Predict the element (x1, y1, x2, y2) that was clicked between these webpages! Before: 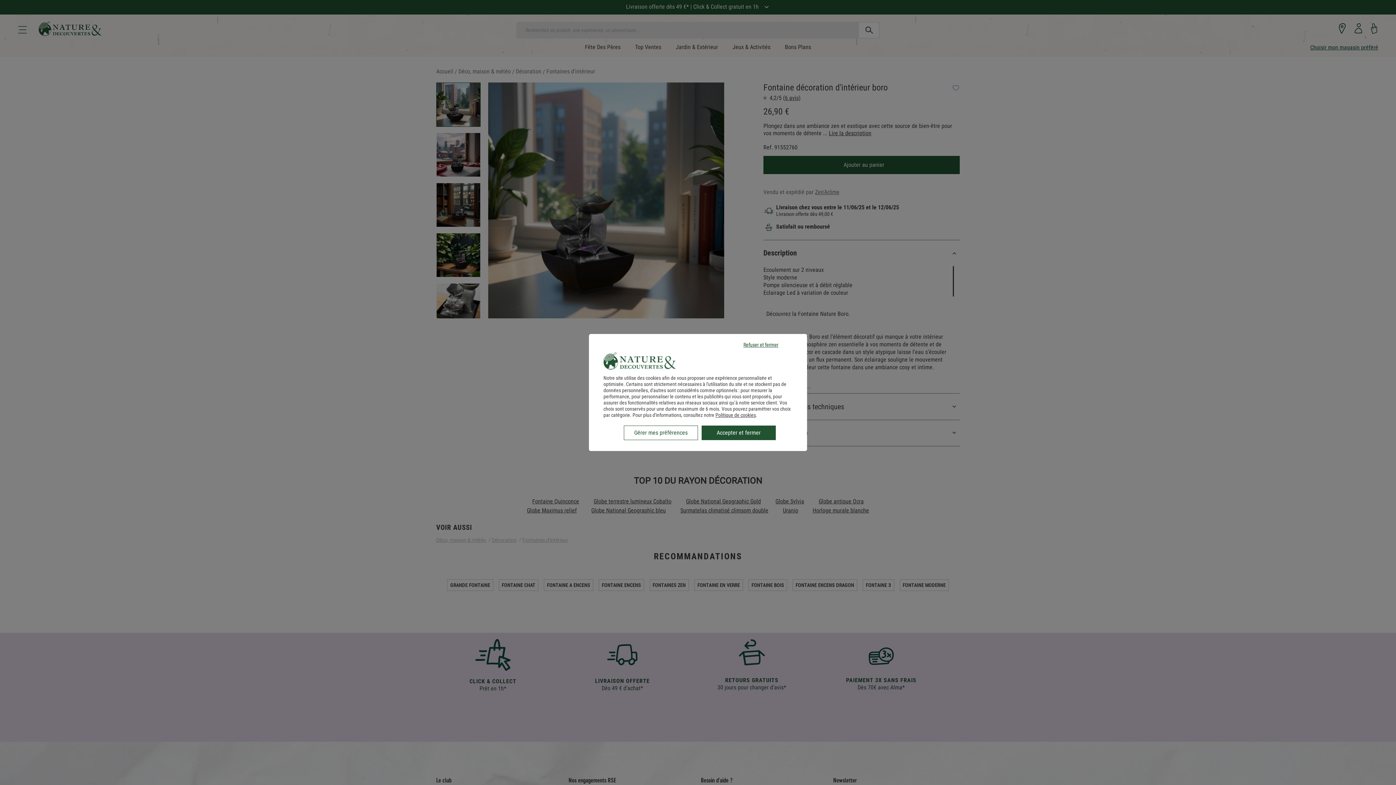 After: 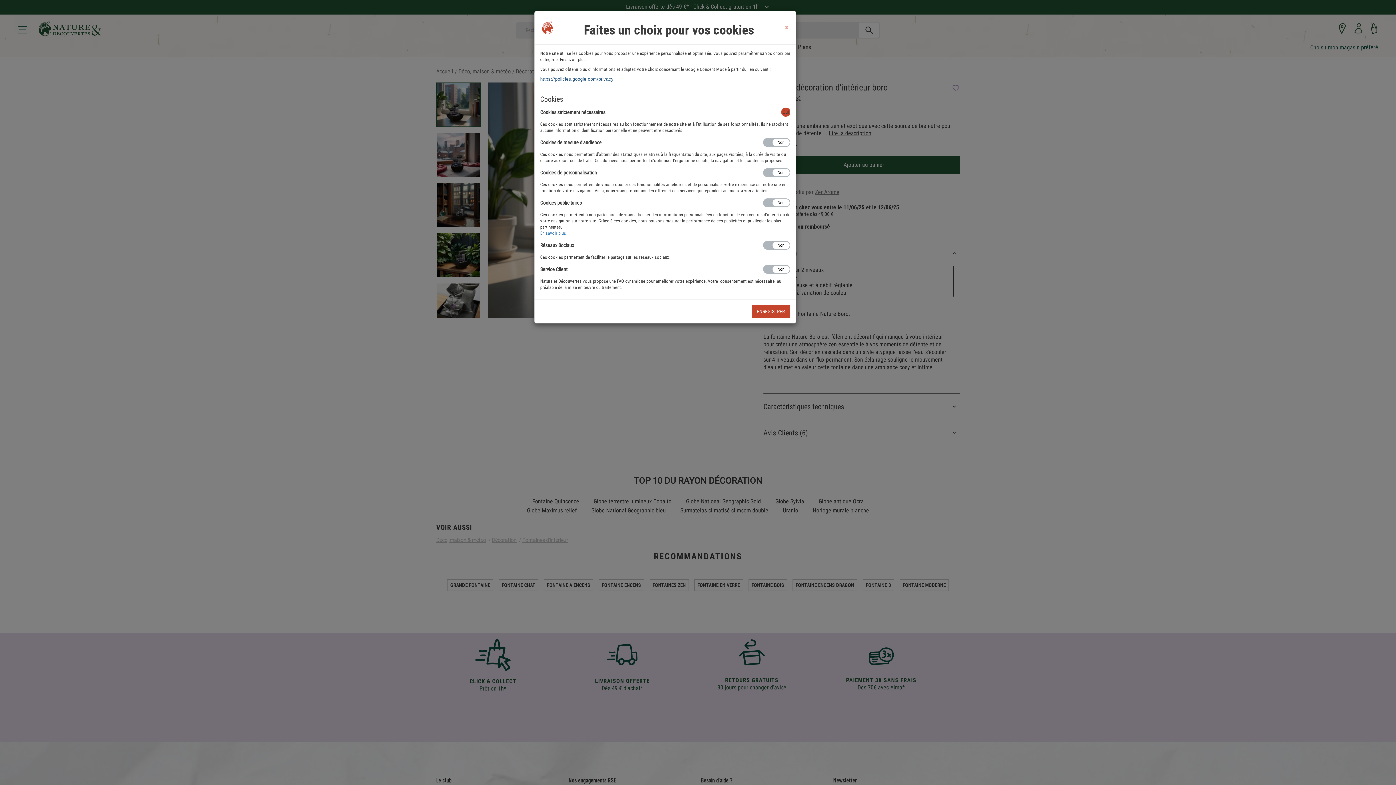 Action: bbox: (624, 425, 698, 440) label: Gérer mes préférences